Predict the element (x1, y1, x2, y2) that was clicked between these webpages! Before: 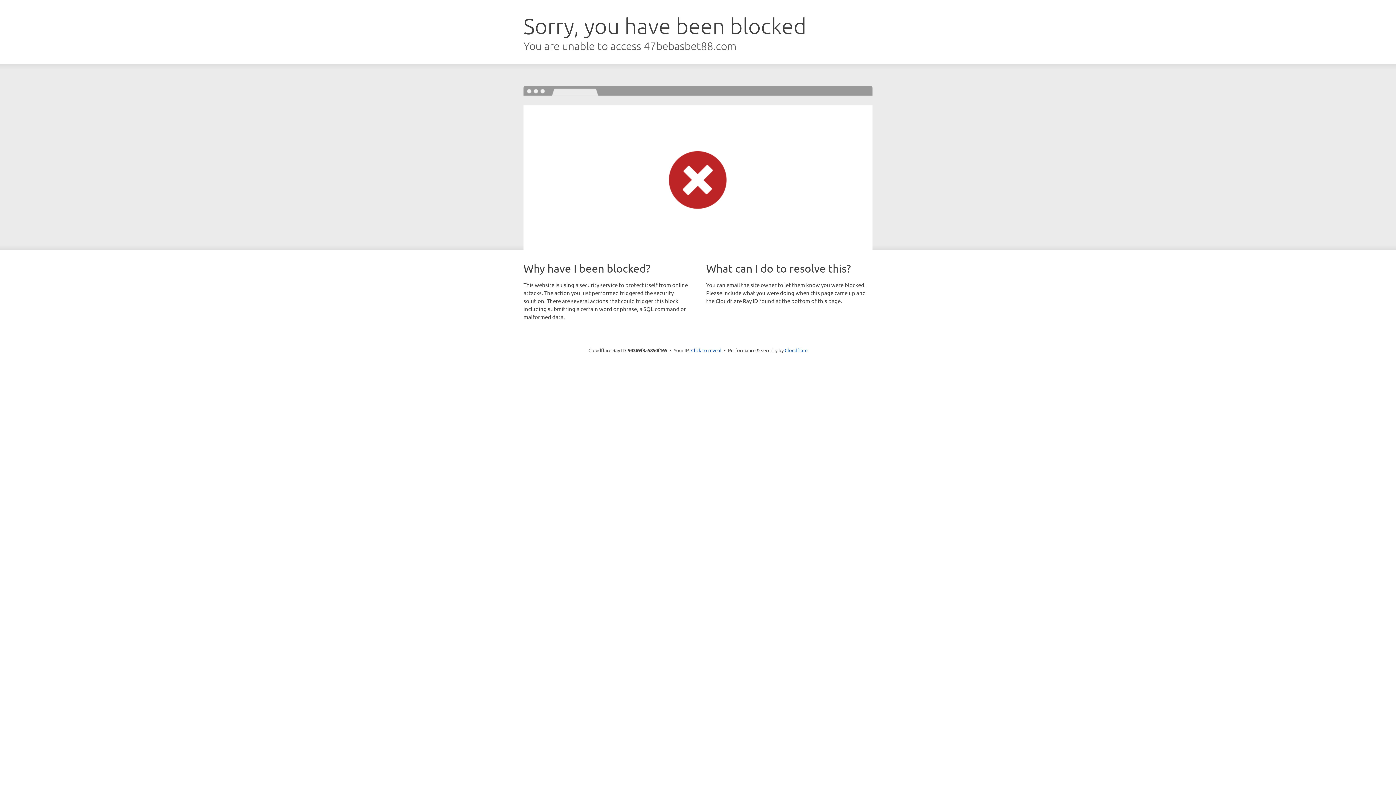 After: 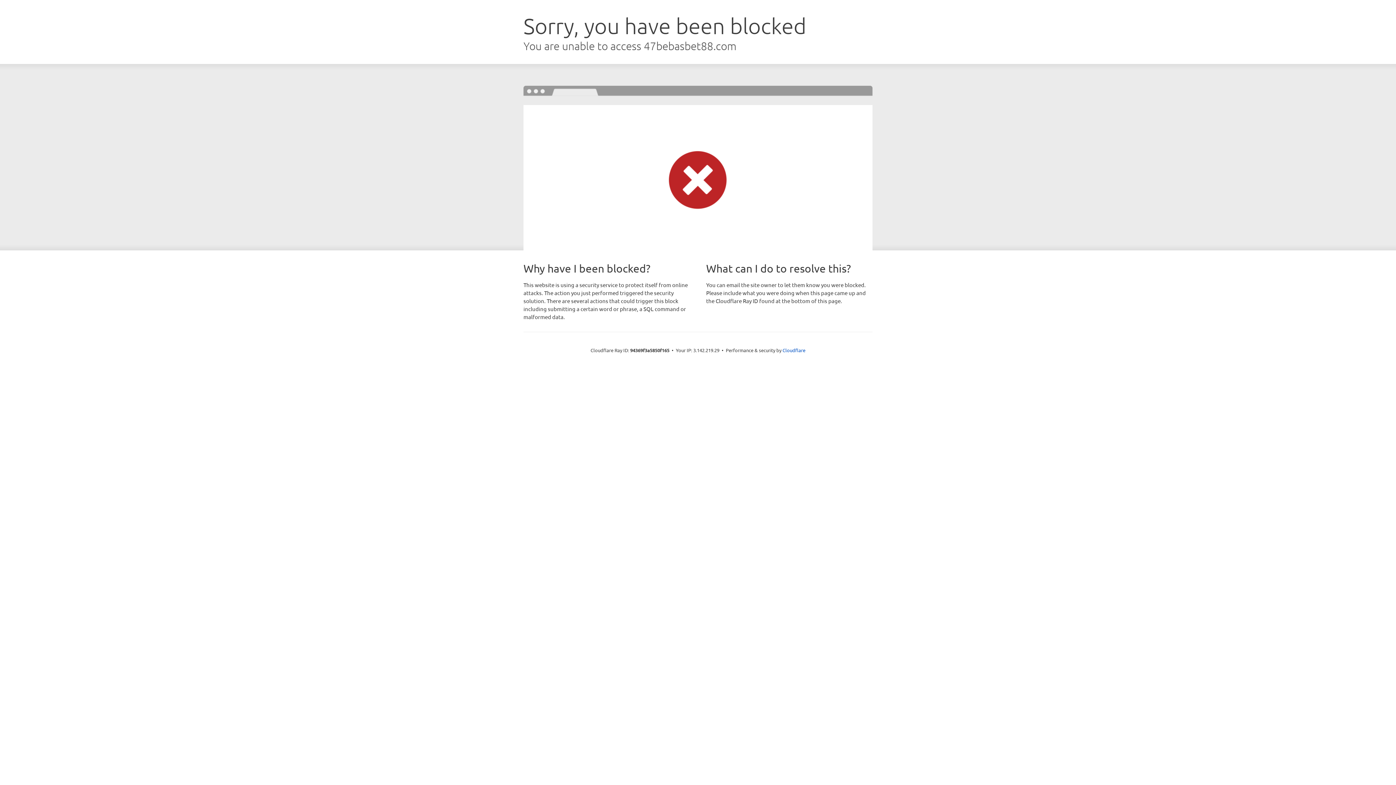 Action: label: Click to reveal bbox: (691, 346, 721, 353)